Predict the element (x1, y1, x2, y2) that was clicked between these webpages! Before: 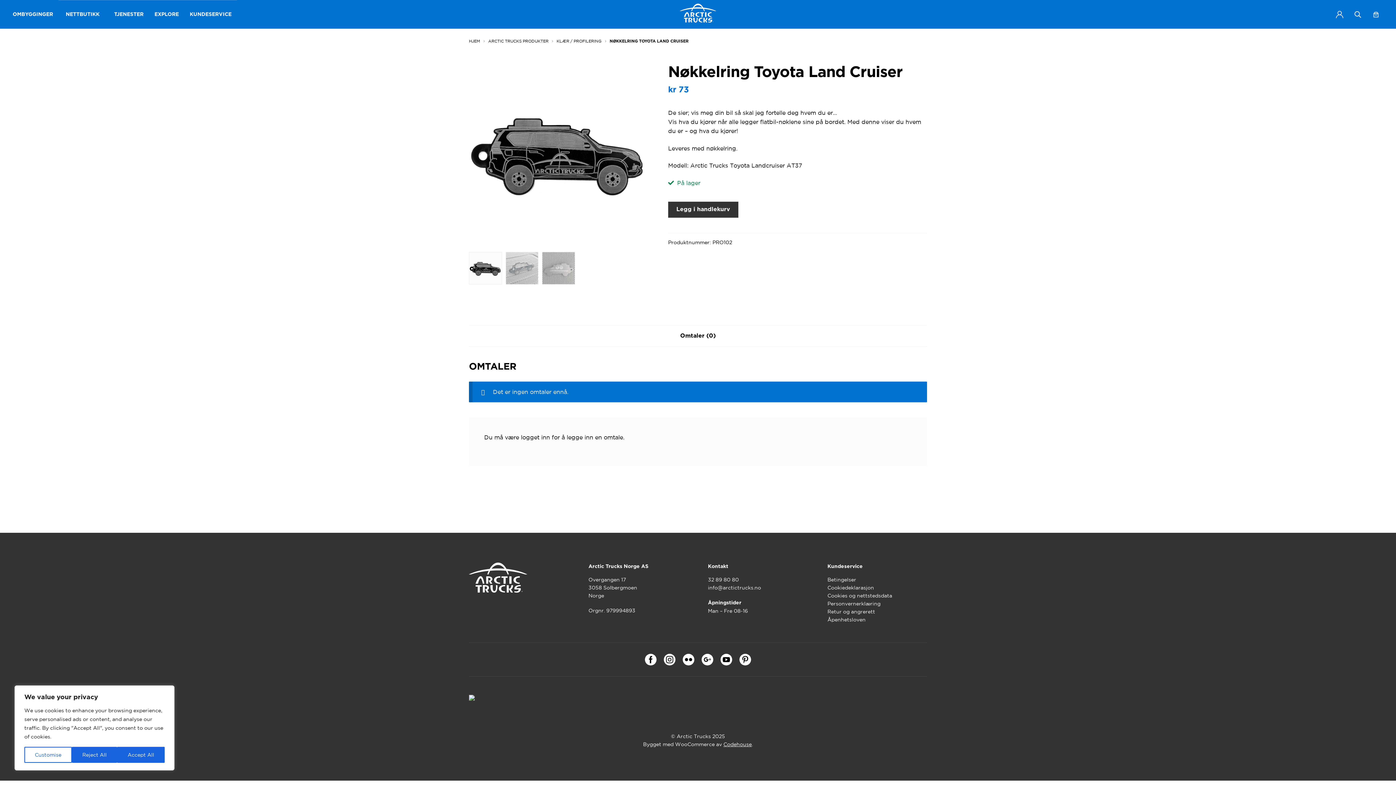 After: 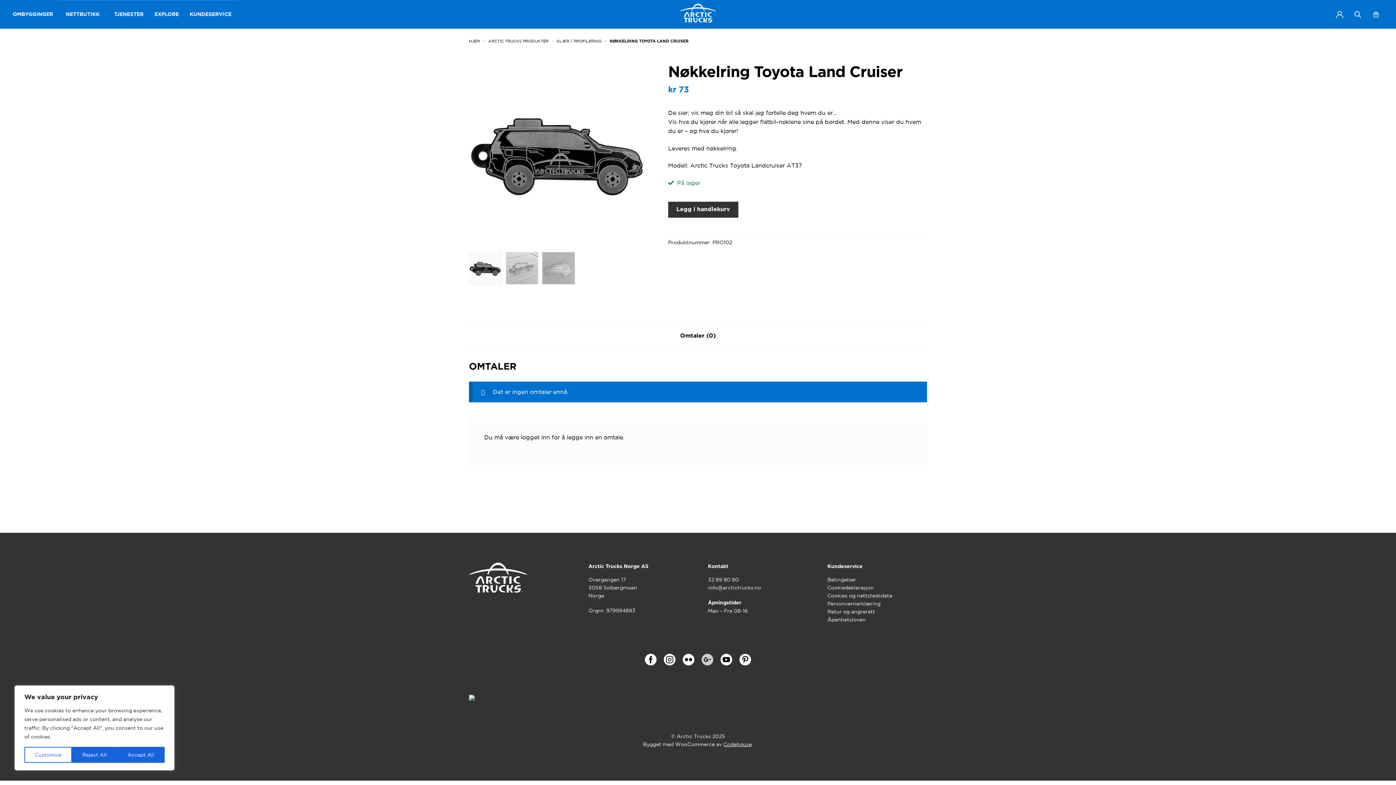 Action: label: Google+ bbox: (701, 654, 713, 665)